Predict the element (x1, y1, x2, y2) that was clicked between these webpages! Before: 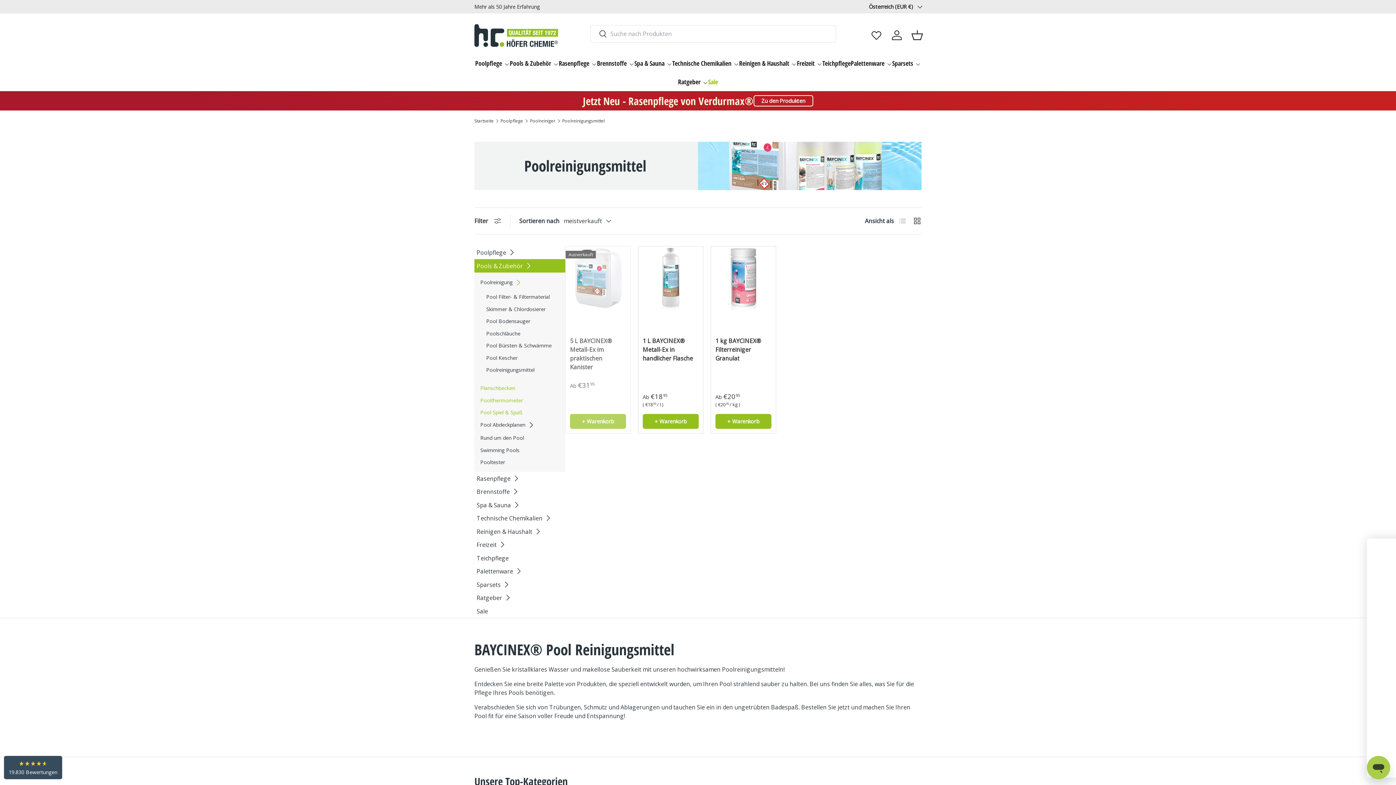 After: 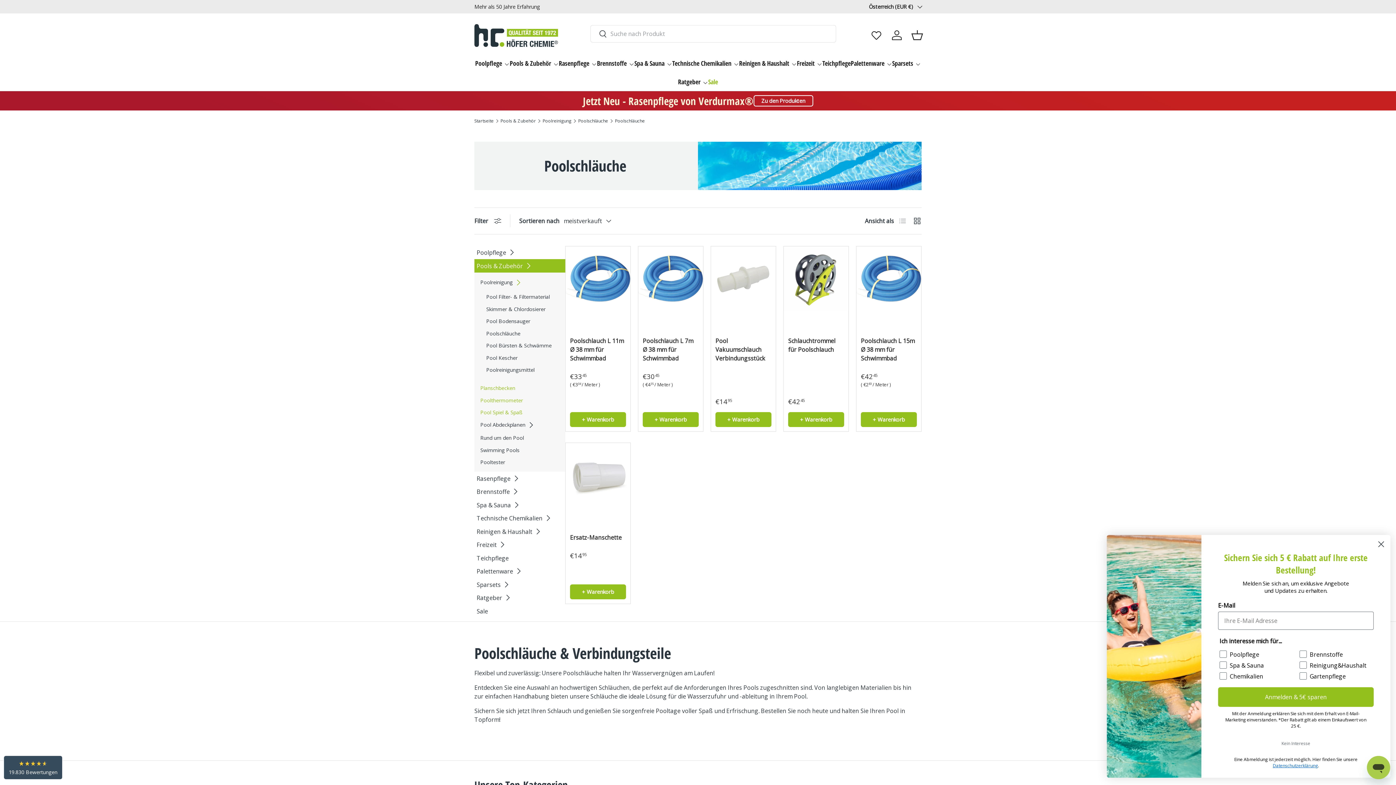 Action: label: Poolschläuche bbox: (486, 330, 520, 337)